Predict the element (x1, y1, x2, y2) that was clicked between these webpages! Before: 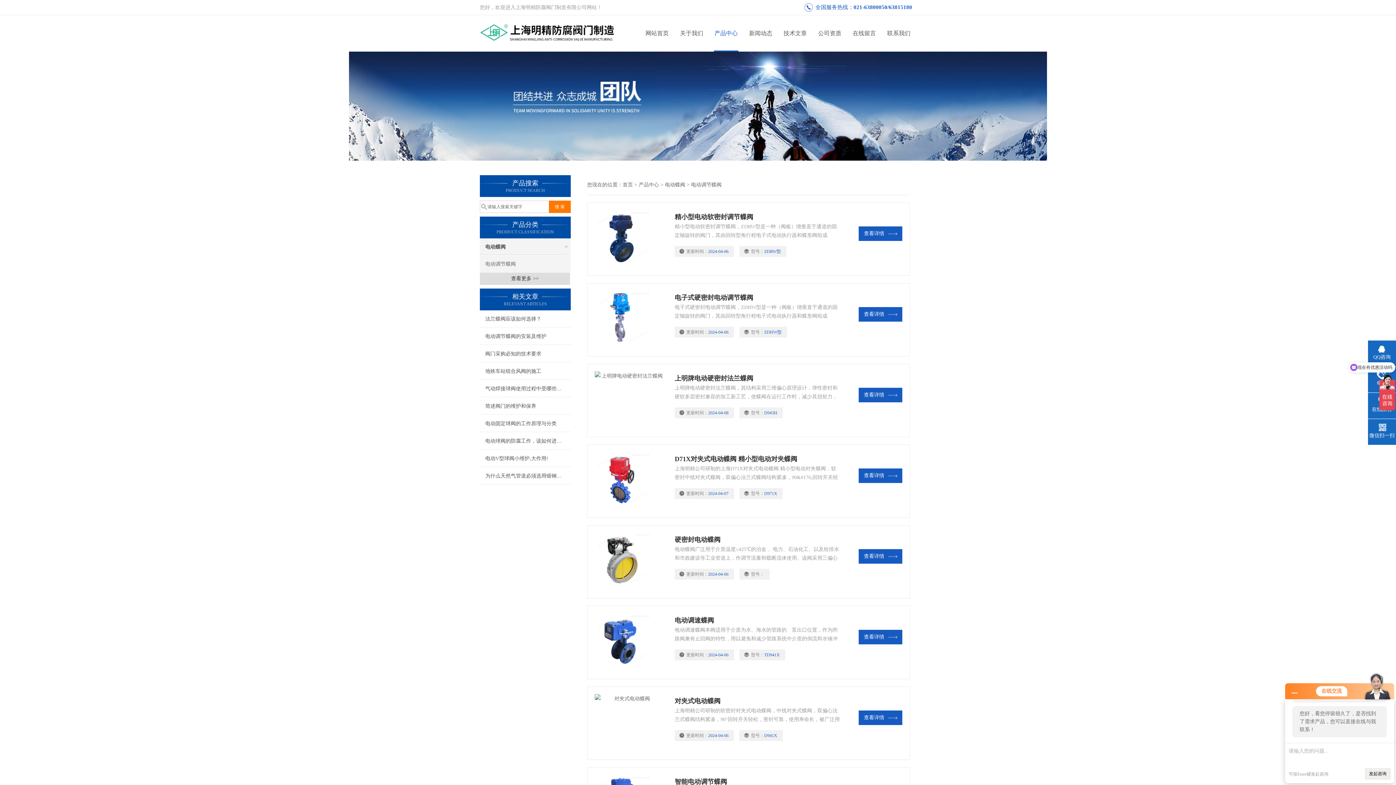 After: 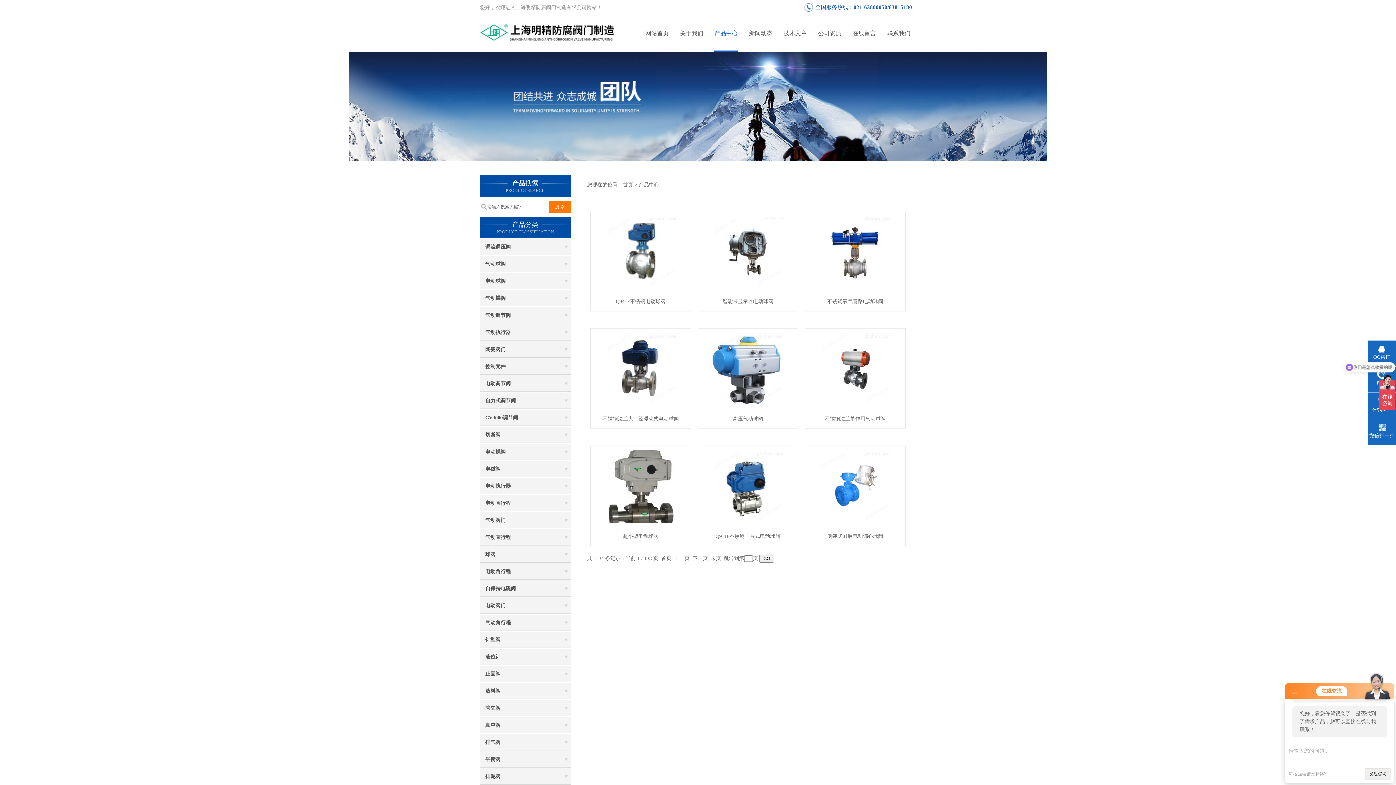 Action: bbox: (480, 272, 570, 285) label: 查看更多 >>